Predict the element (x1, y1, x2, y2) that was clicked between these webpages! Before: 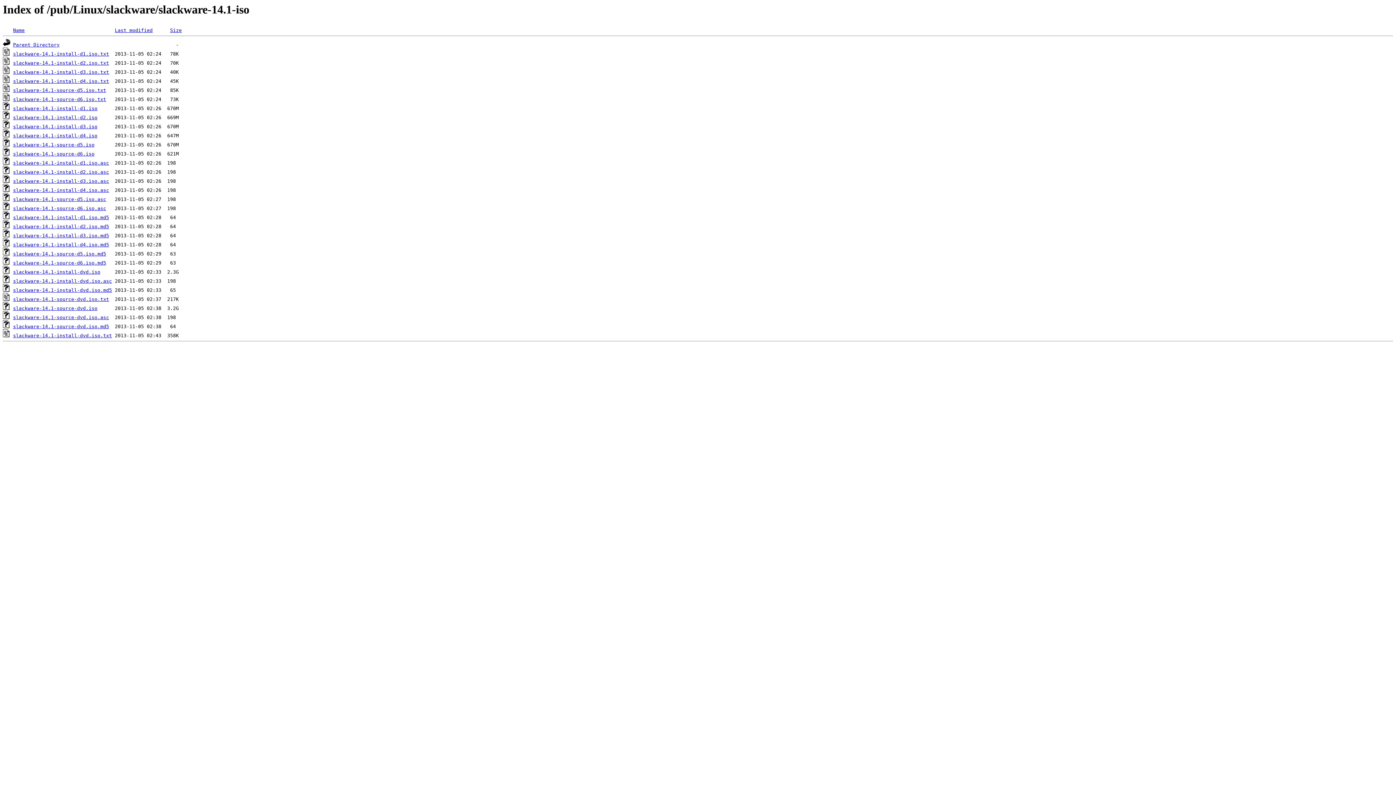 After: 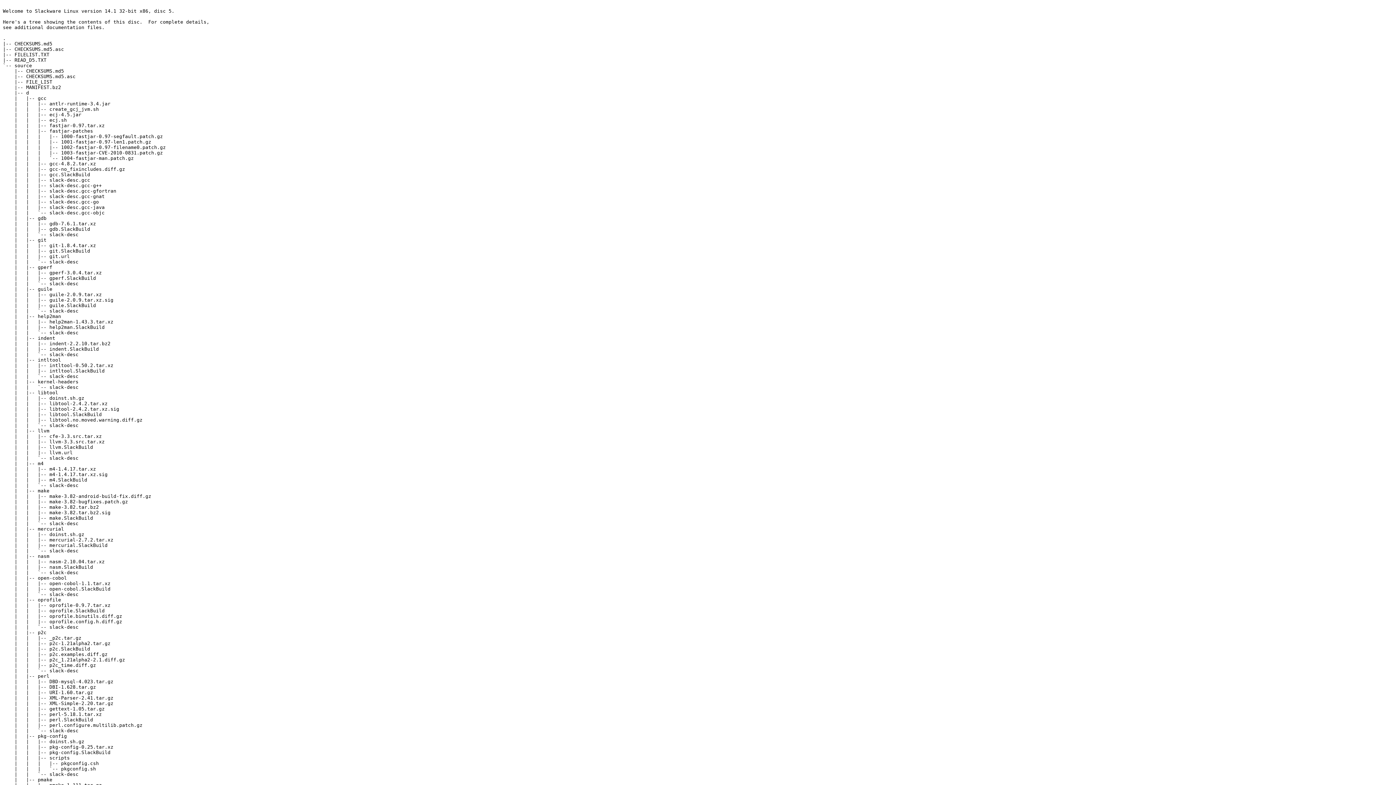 Action: bbox: (13, 87, 106, 93) label: slackware-14.1-source-d5.iso.txt